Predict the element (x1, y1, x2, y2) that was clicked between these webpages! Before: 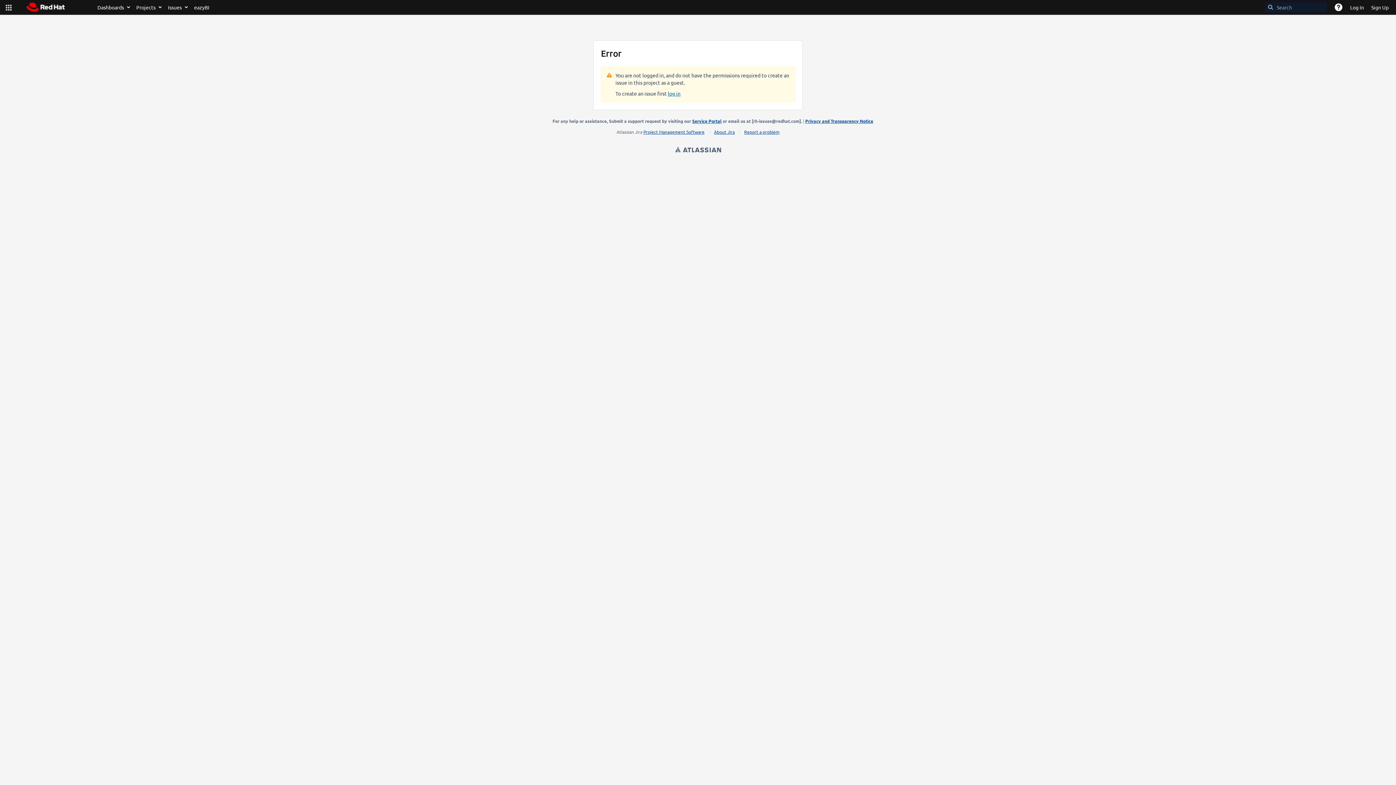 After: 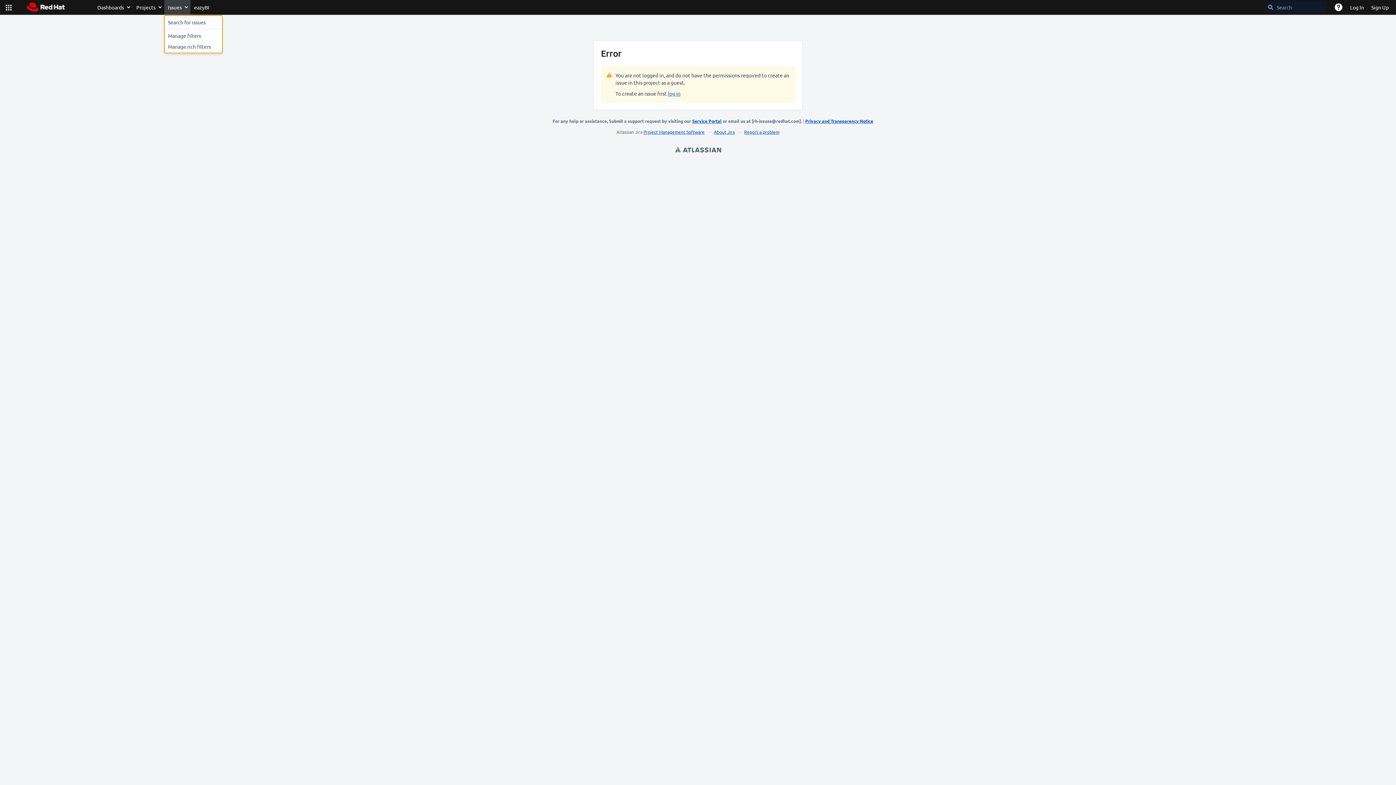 Action: bbox: (164, 0, 190, 14) label: Issues